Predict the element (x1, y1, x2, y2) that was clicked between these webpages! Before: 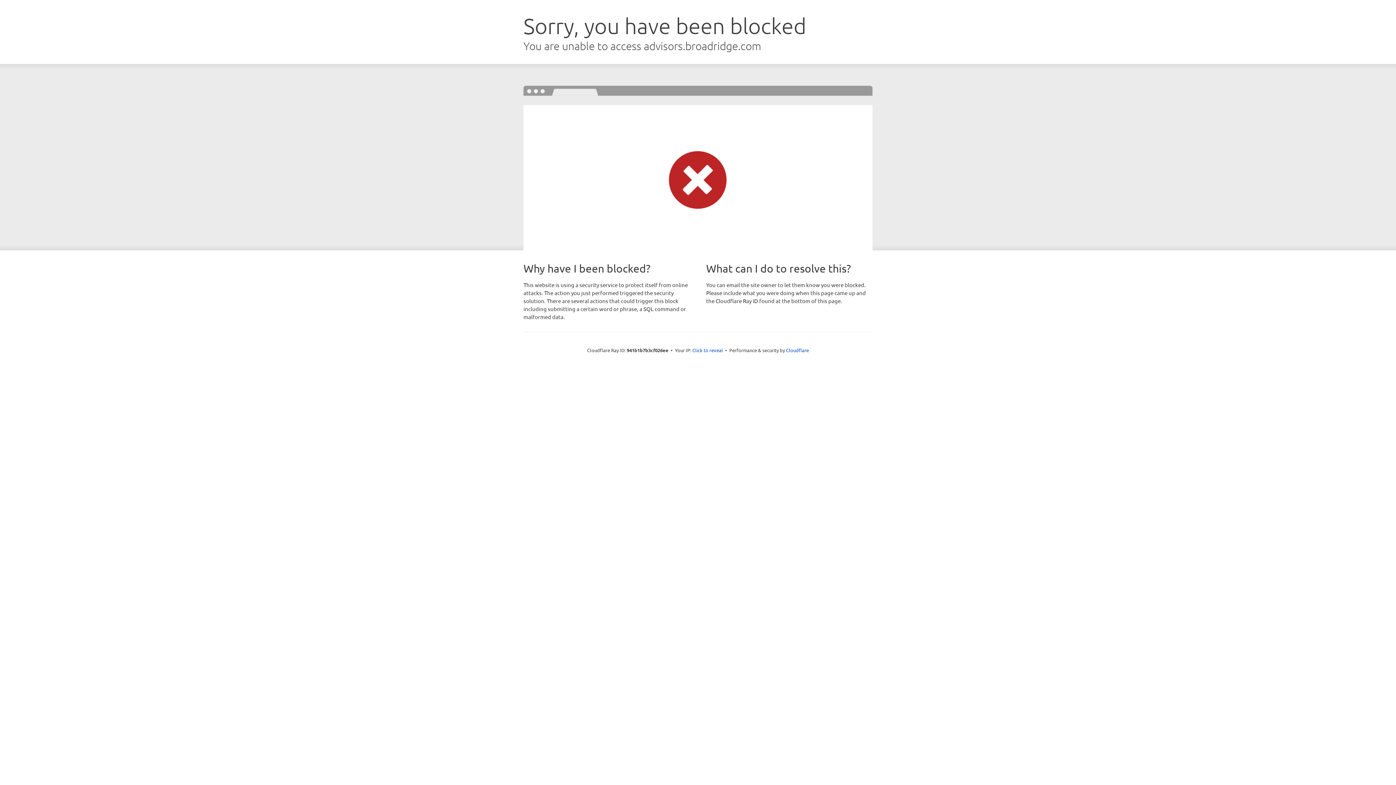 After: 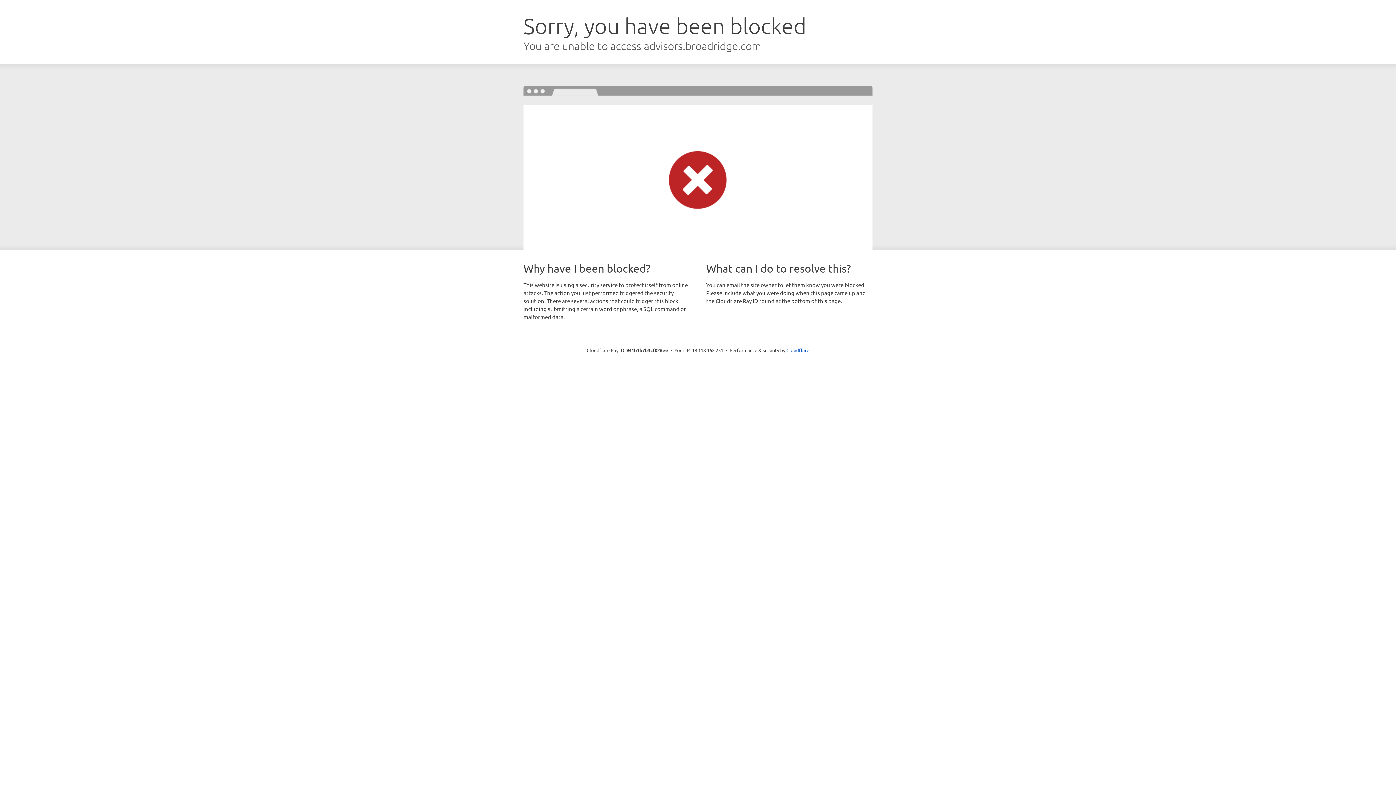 Action: label: Click to reveal bbox: (692, 346, 723, 353)